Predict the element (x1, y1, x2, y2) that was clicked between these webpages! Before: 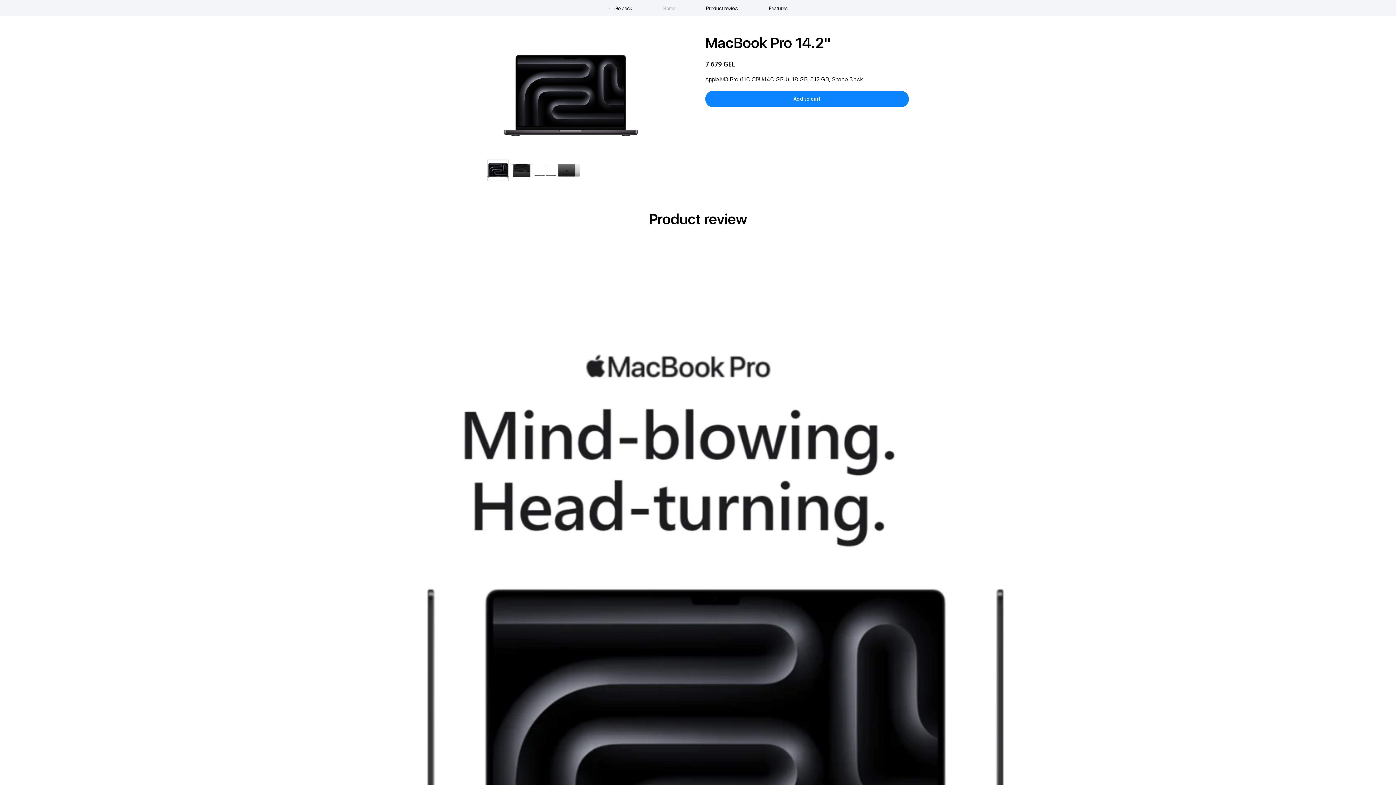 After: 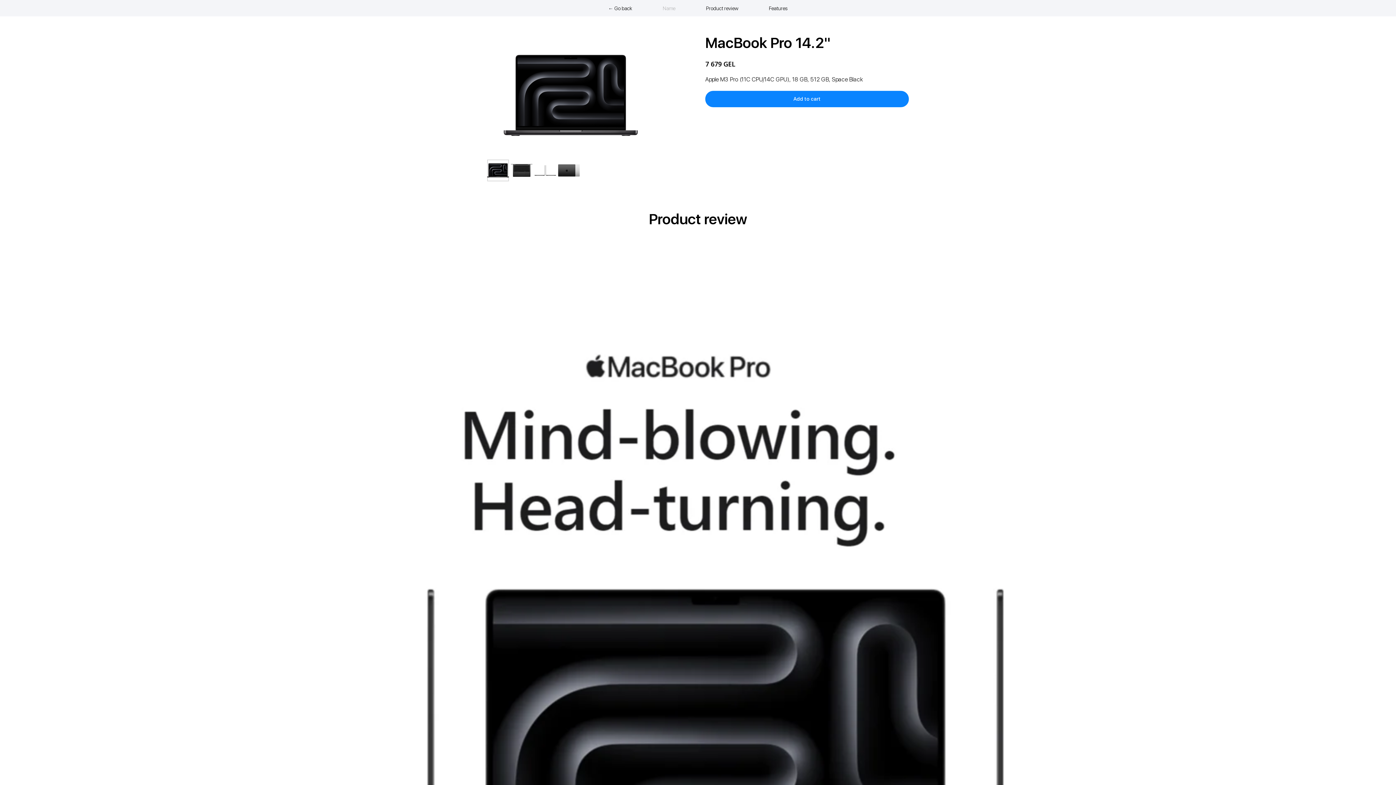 Action: bbox: (662, 5, 675, 11) label: Name